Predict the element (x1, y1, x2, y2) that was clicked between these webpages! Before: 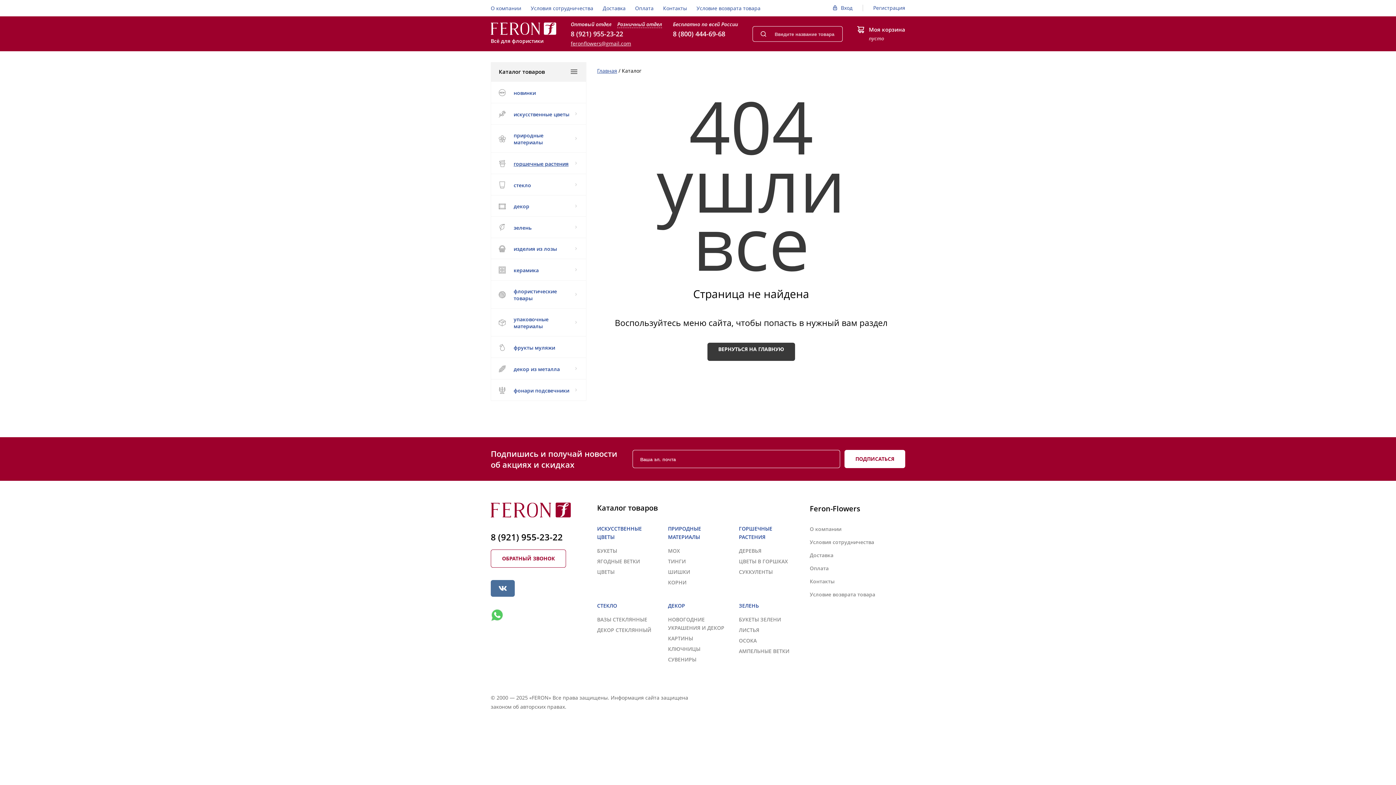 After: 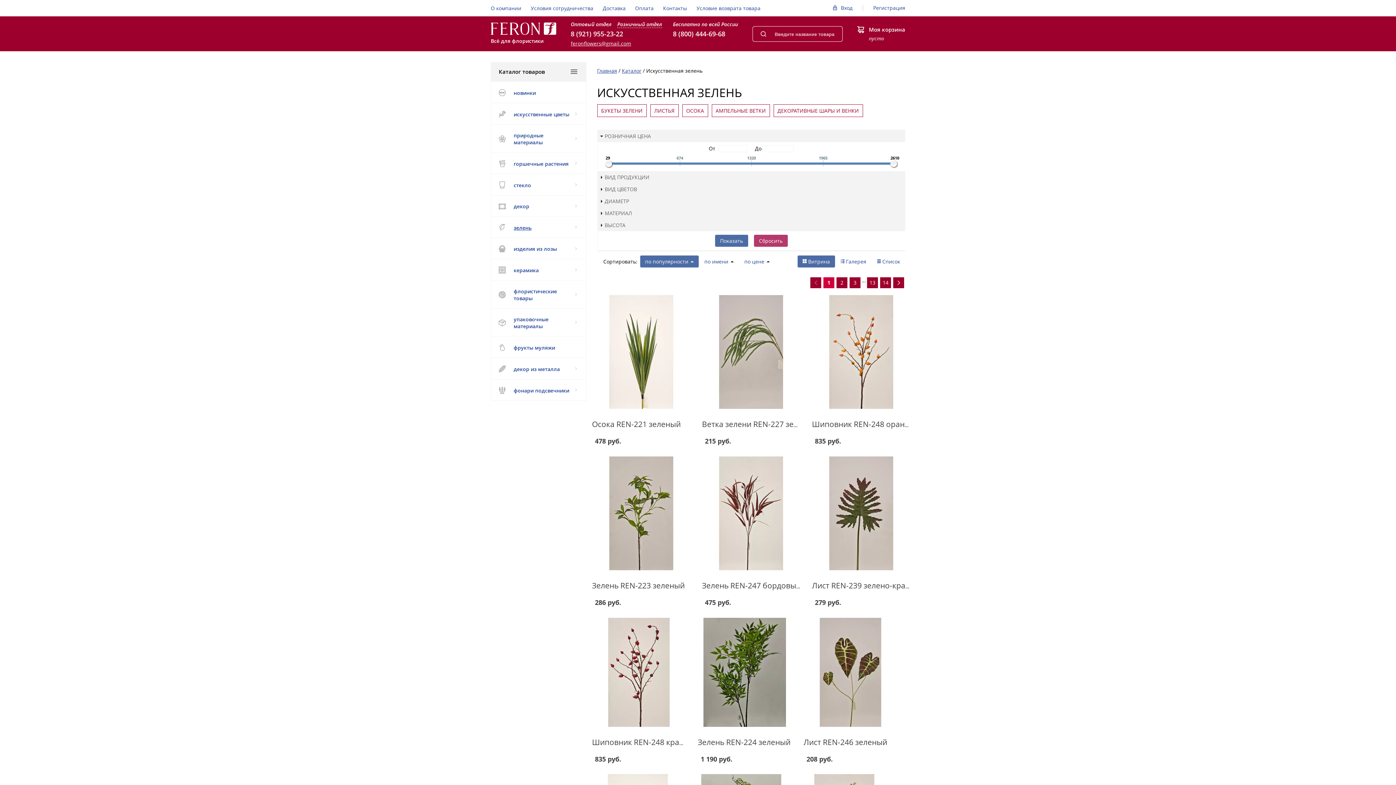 Action: label: ЗЕЛЕНЬ bbox: (739, 602, 759, 609)